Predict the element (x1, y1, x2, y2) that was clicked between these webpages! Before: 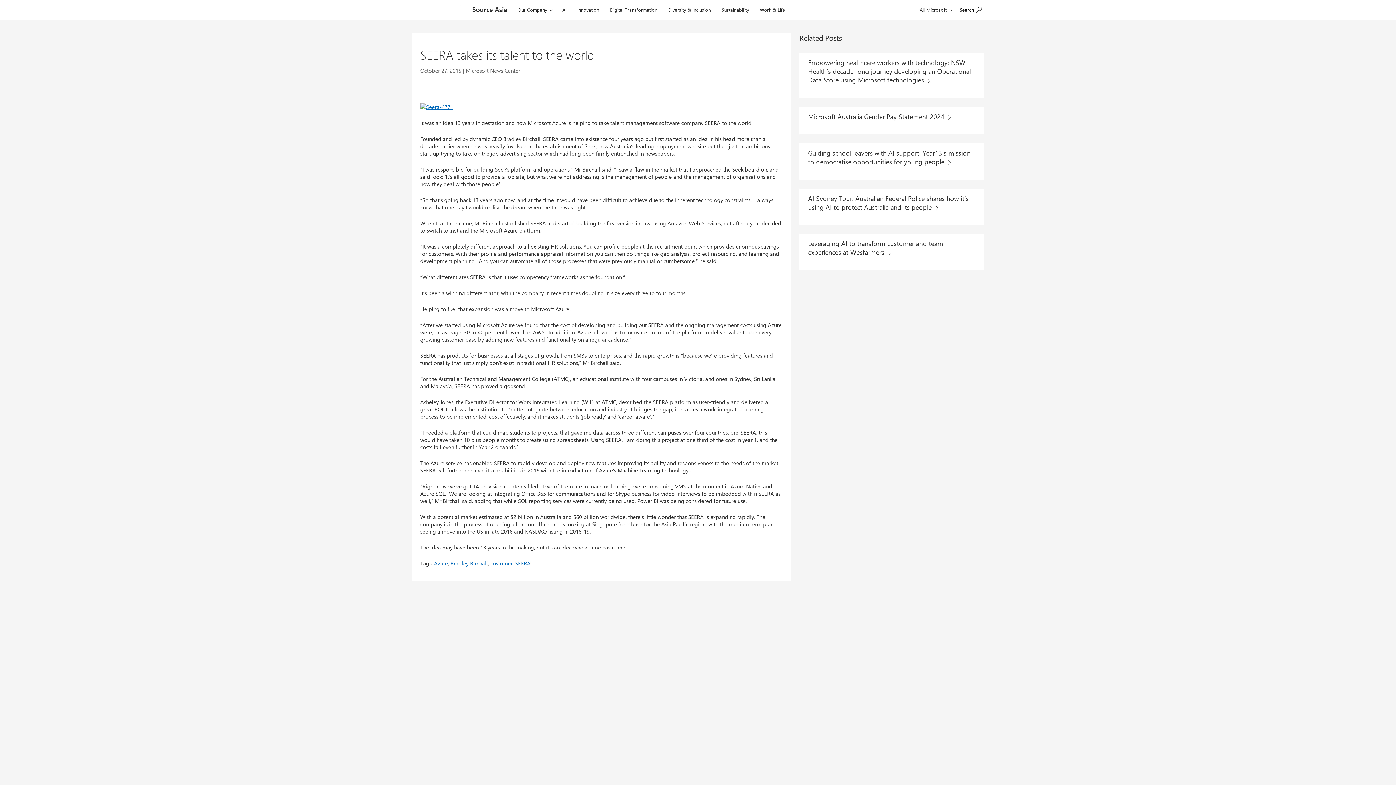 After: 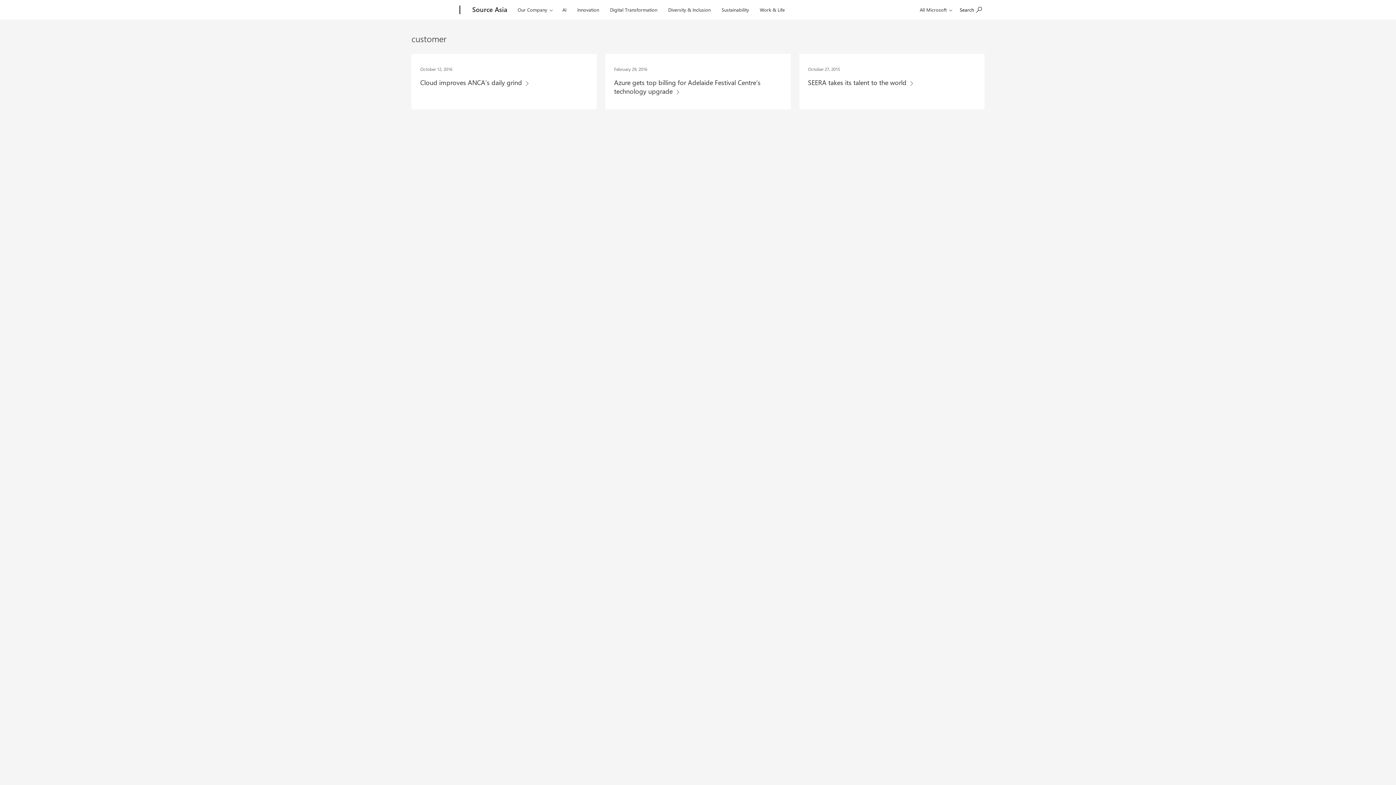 Action: bbox: (490, 560, 512, 567) label: Find more content related to "customer"